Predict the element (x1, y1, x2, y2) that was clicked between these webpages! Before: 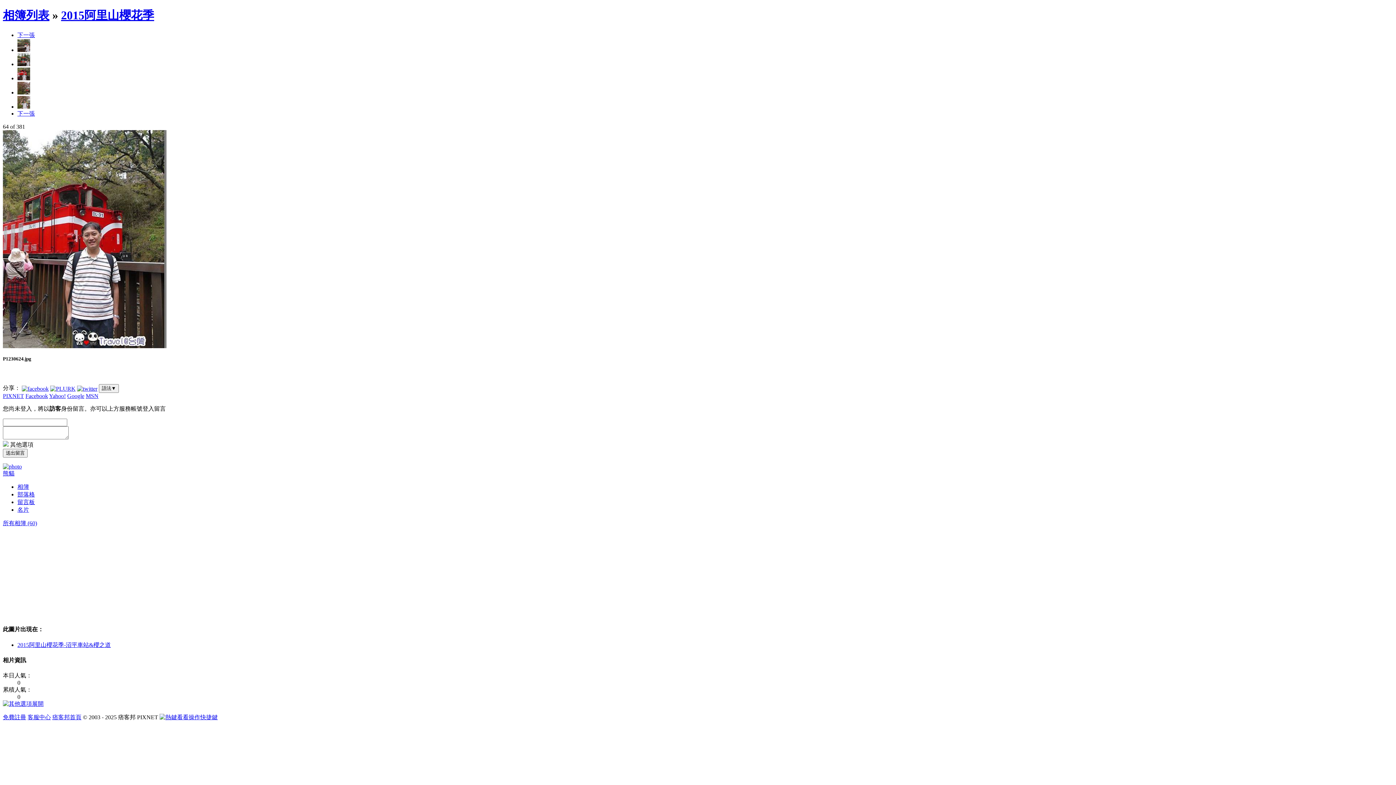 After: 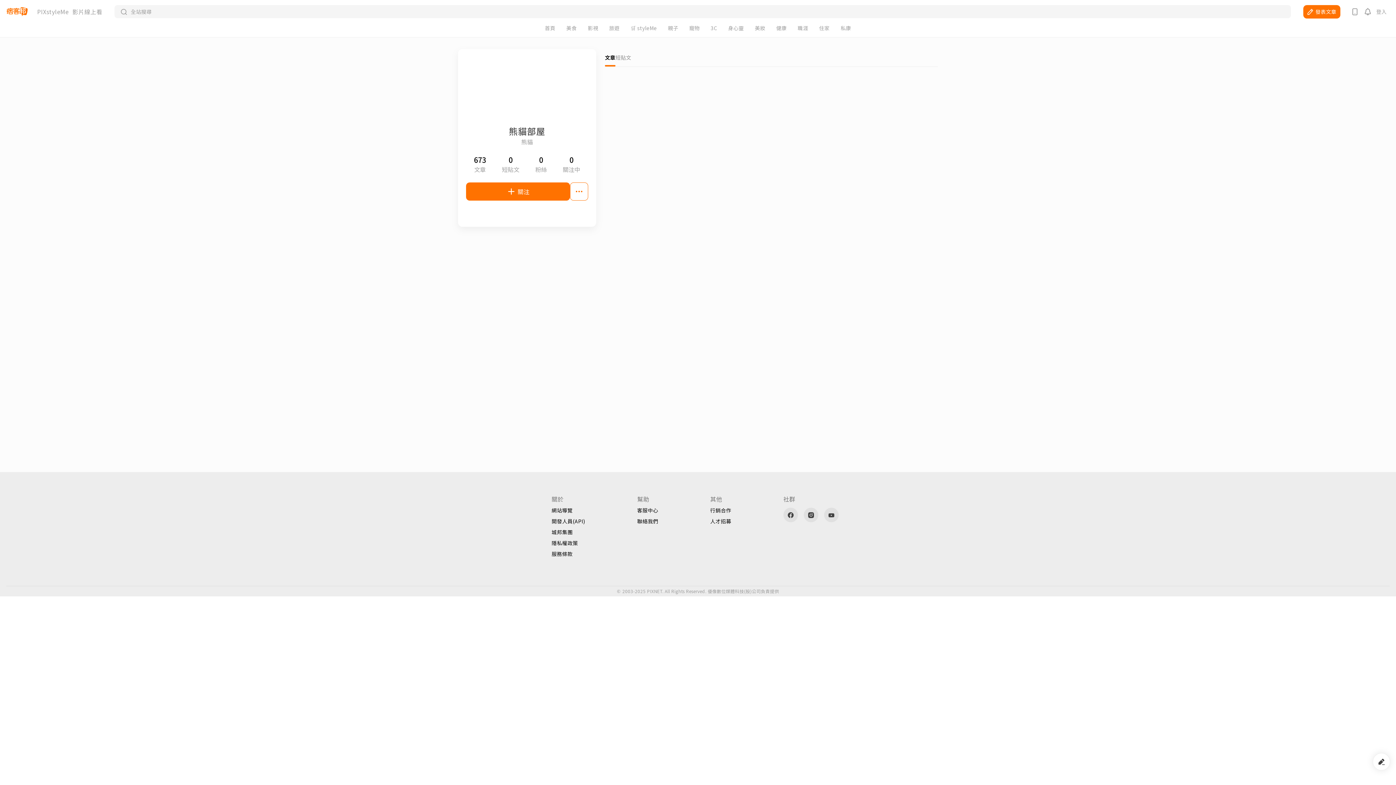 Action: label: 熊貓 bbox: (2, 470, 14, 476)